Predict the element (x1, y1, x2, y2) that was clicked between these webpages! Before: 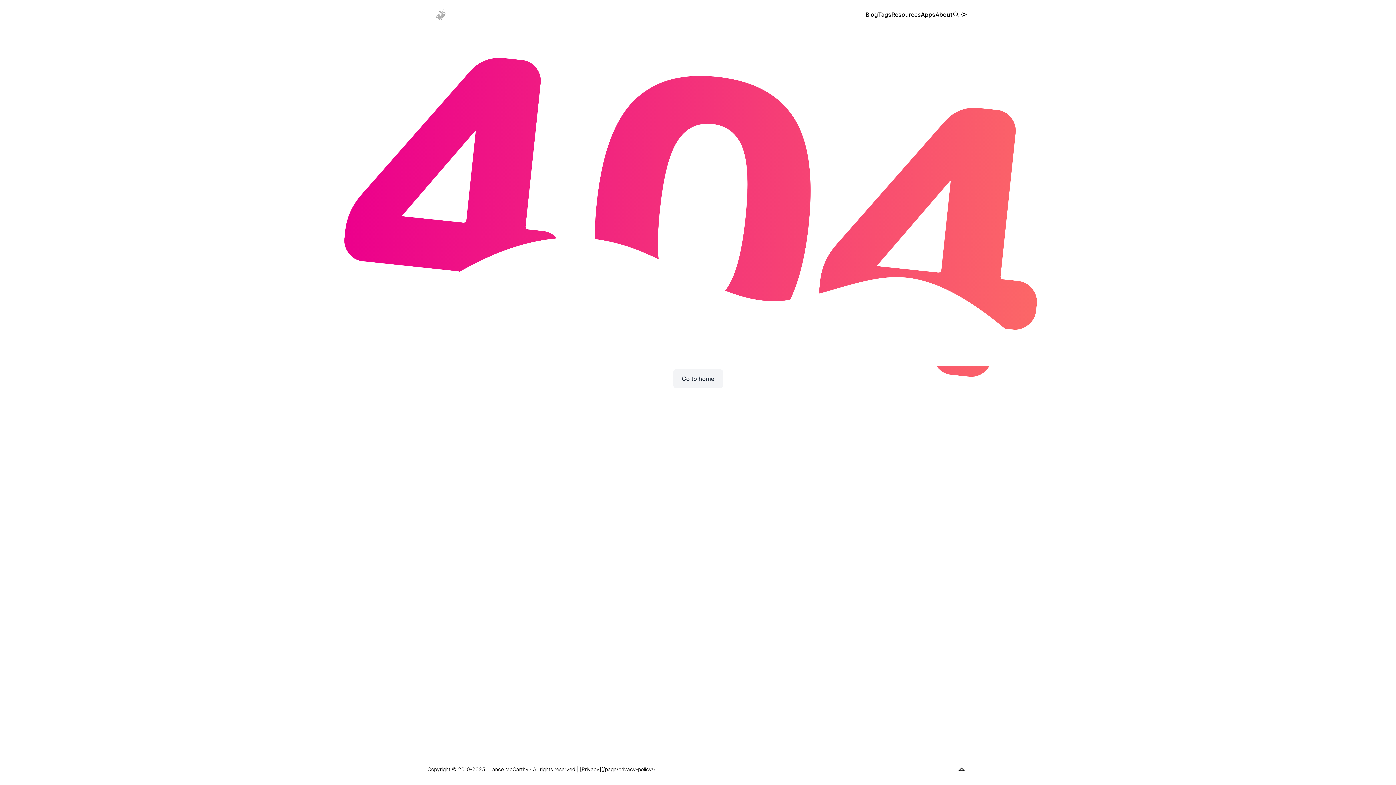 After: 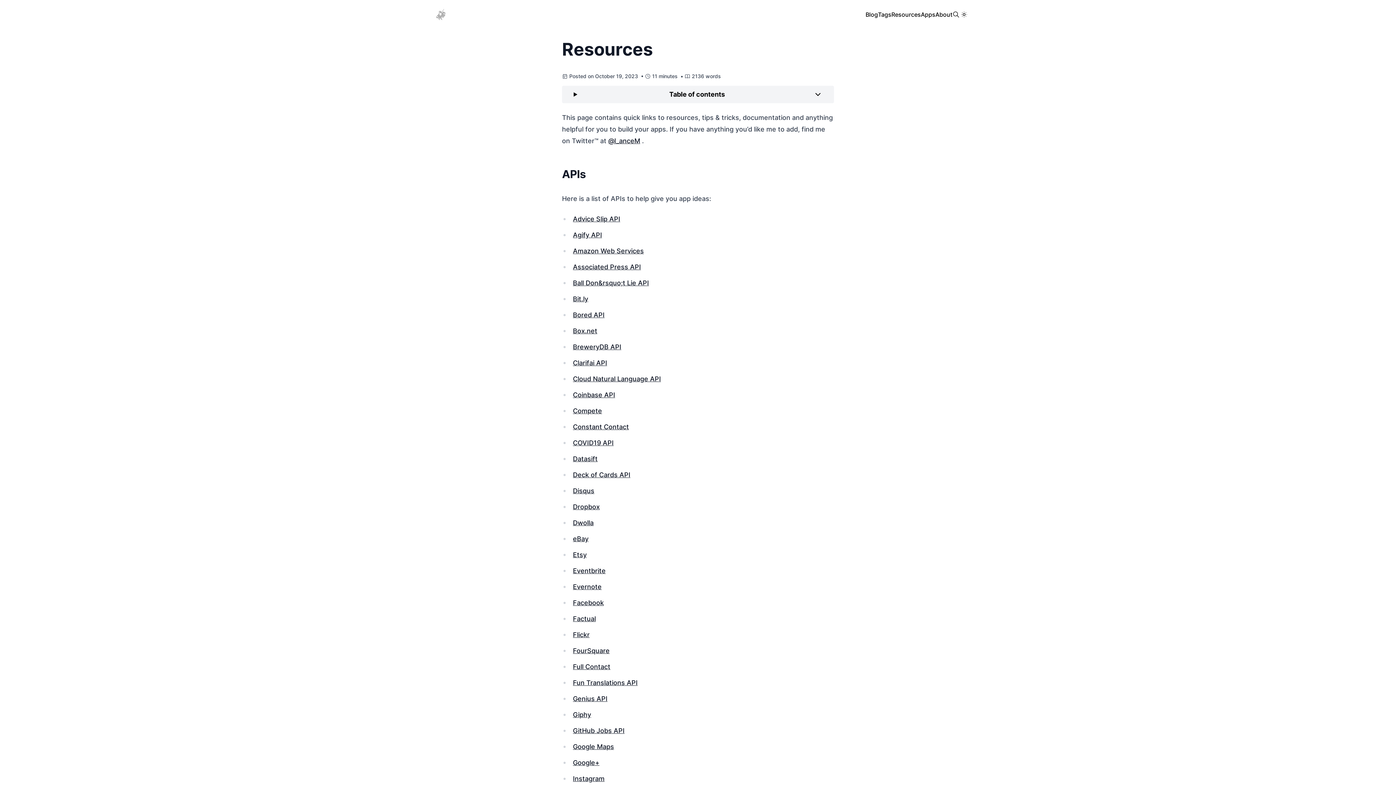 Action: bbox: (891, 10, 921, 18) label: Resources